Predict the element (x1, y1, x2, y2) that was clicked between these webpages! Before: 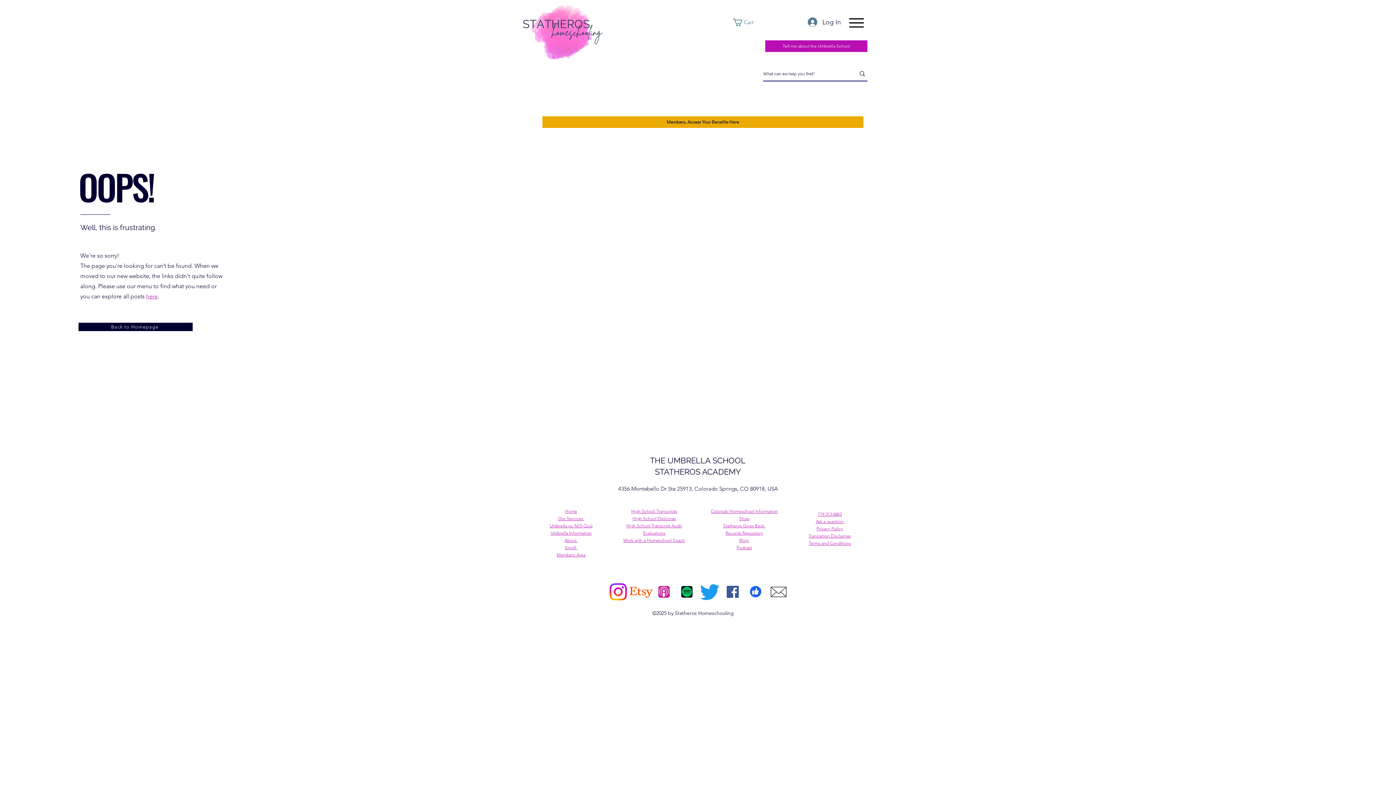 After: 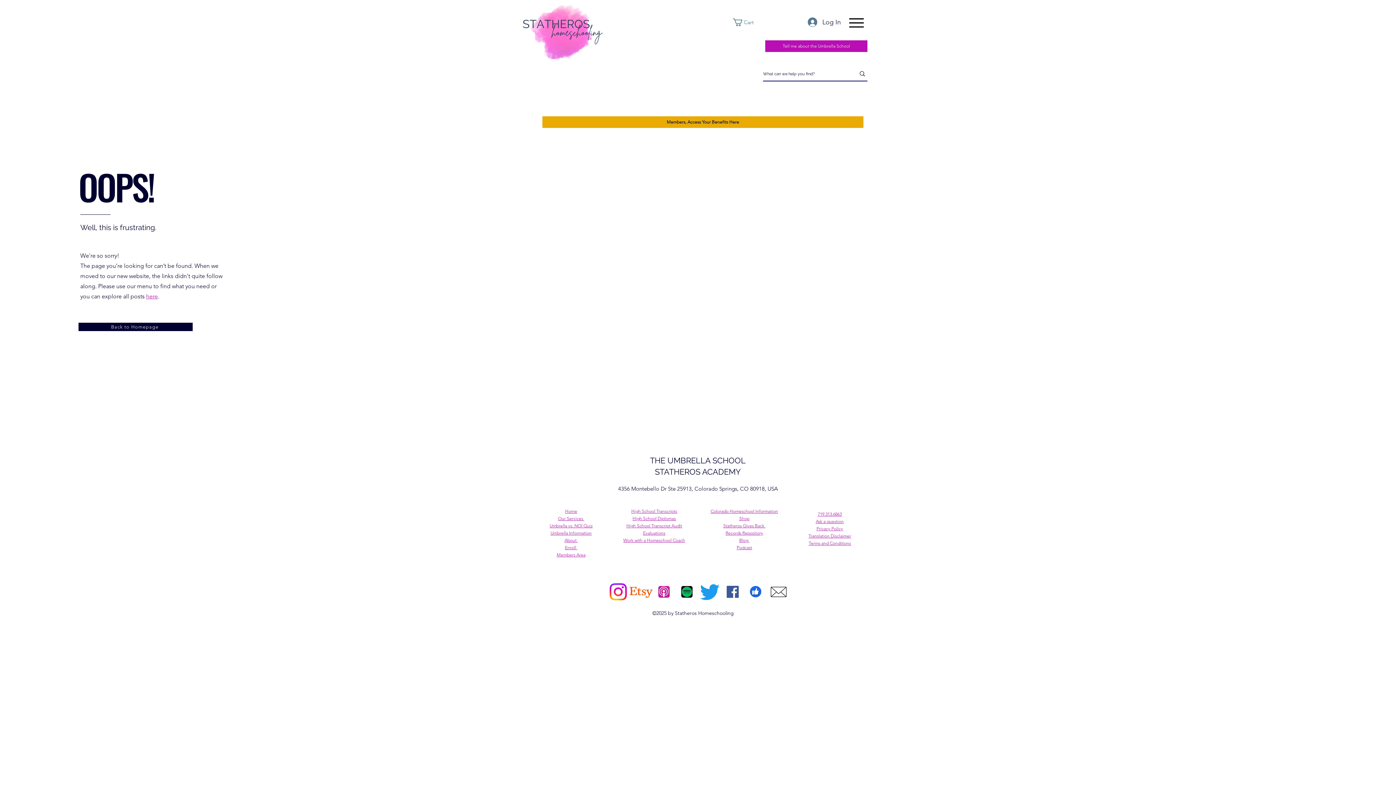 Action: bbox: (652, 580, 675, 603)